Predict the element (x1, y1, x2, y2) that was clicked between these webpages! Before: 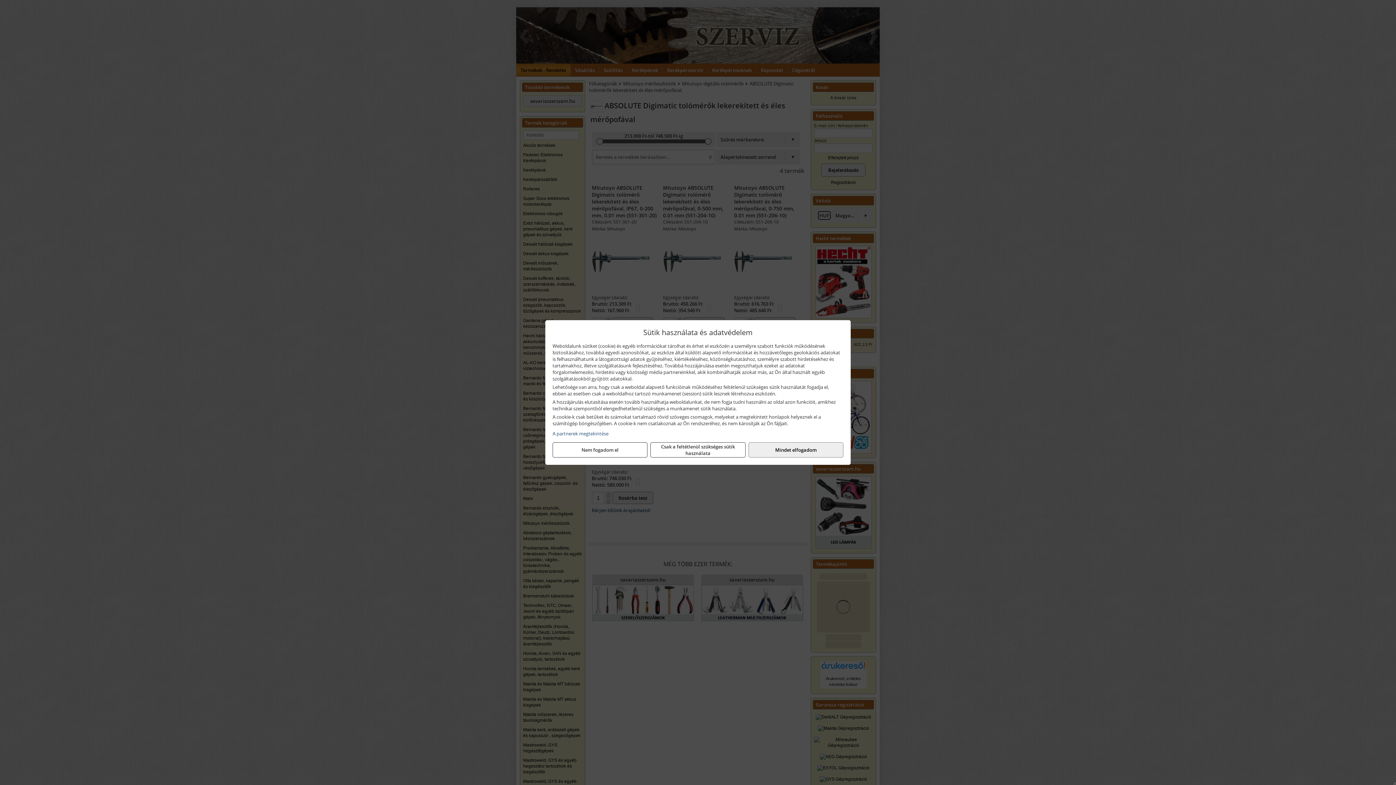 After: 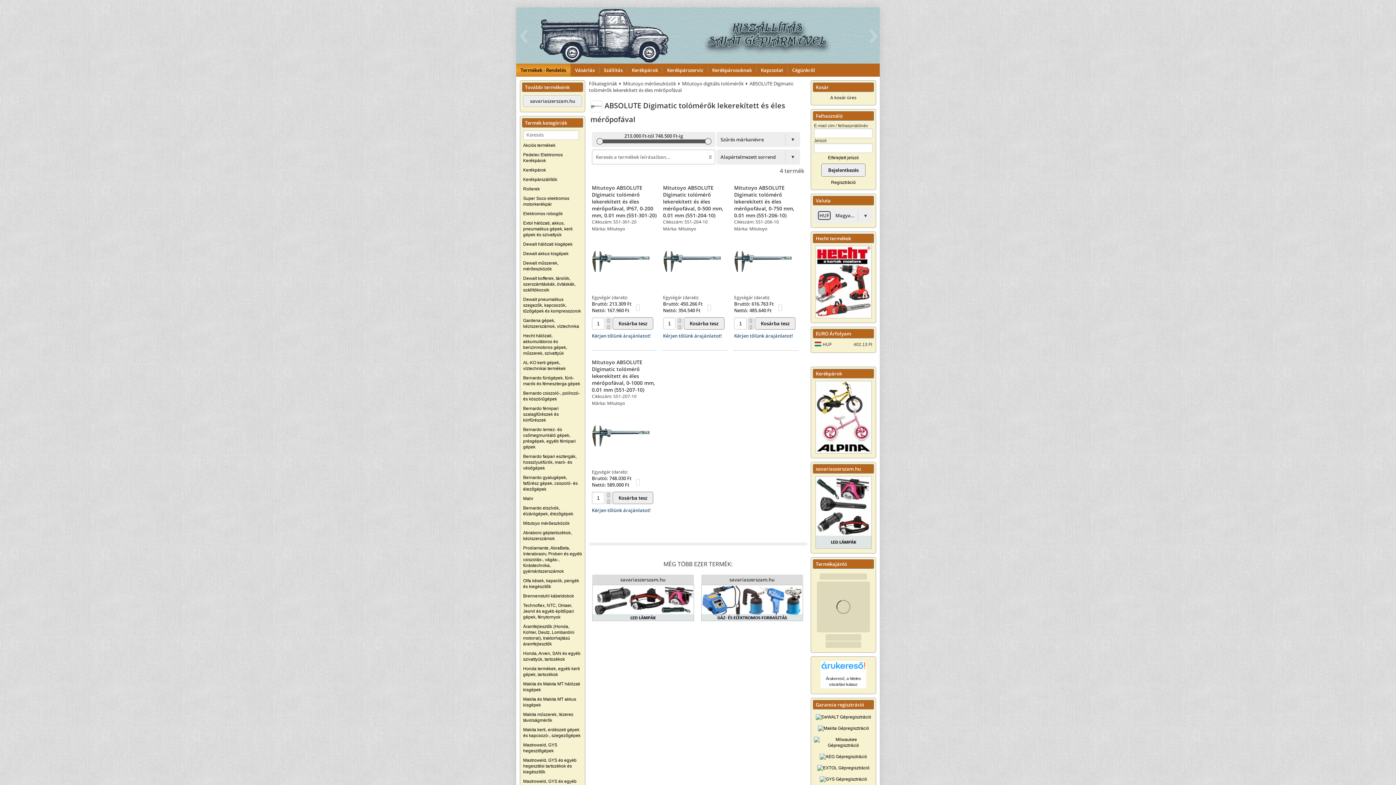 Action: bbox: (748, 442, 843, 457) label: Mindet elfogadom